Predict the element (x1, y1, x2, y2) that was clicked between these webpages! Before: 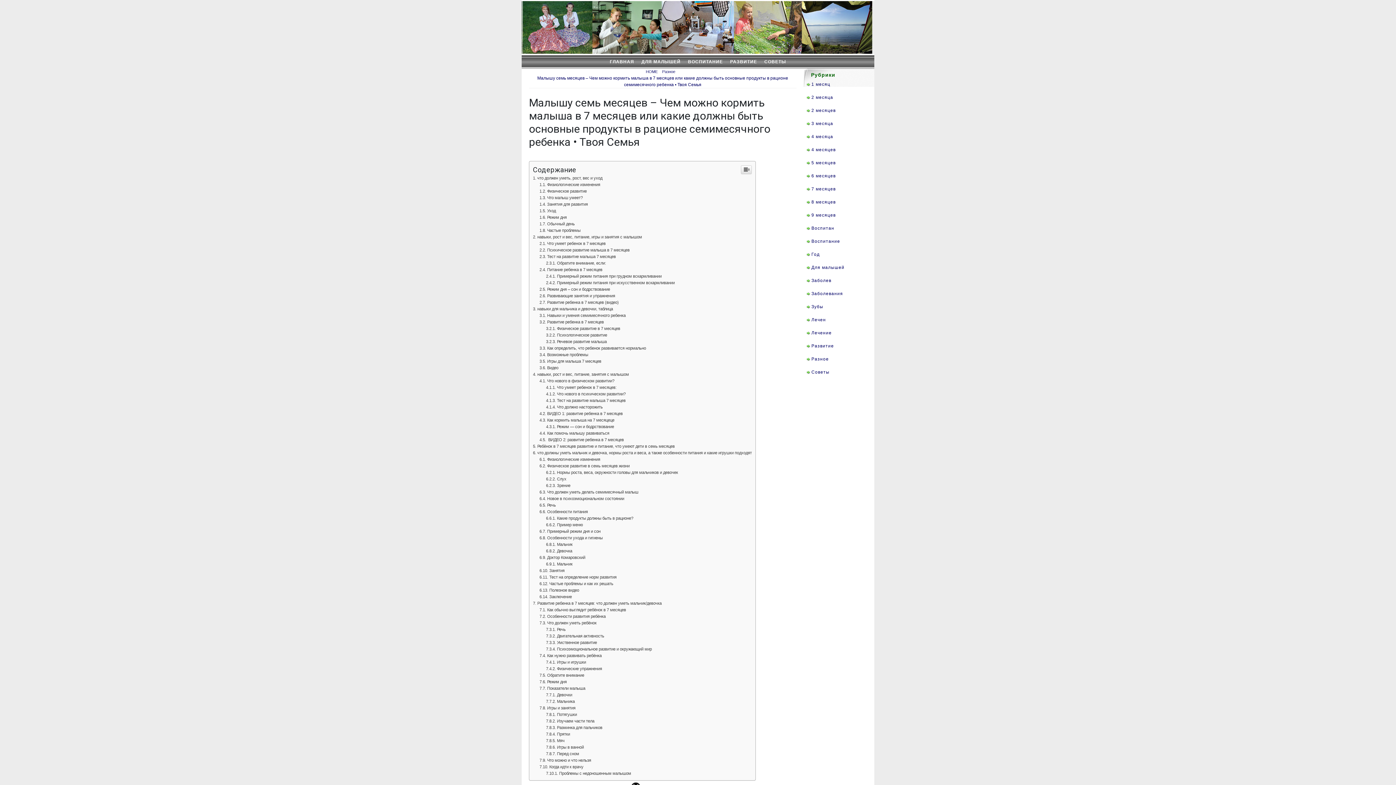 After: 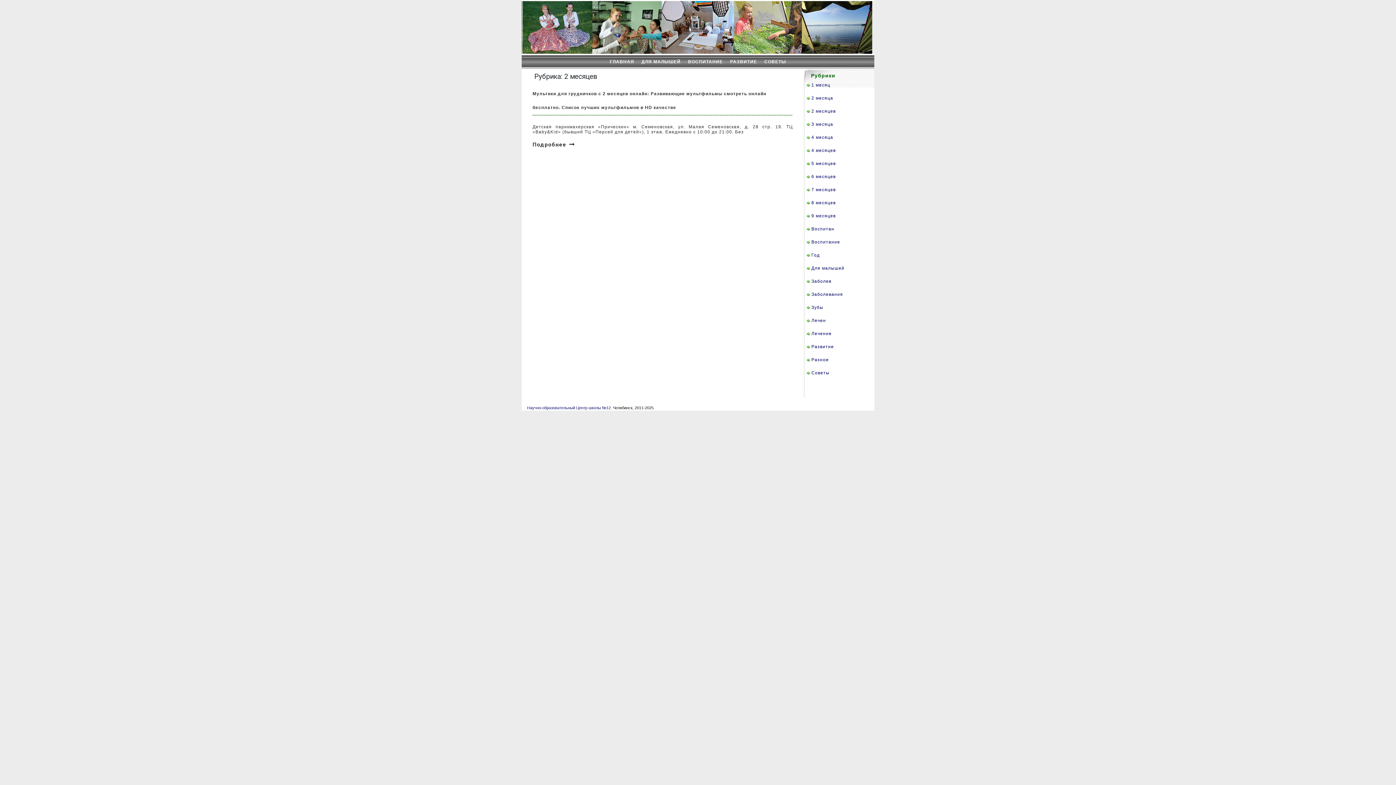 Action: bbox: (811, 108, 836, 113) label: 2 месяцев